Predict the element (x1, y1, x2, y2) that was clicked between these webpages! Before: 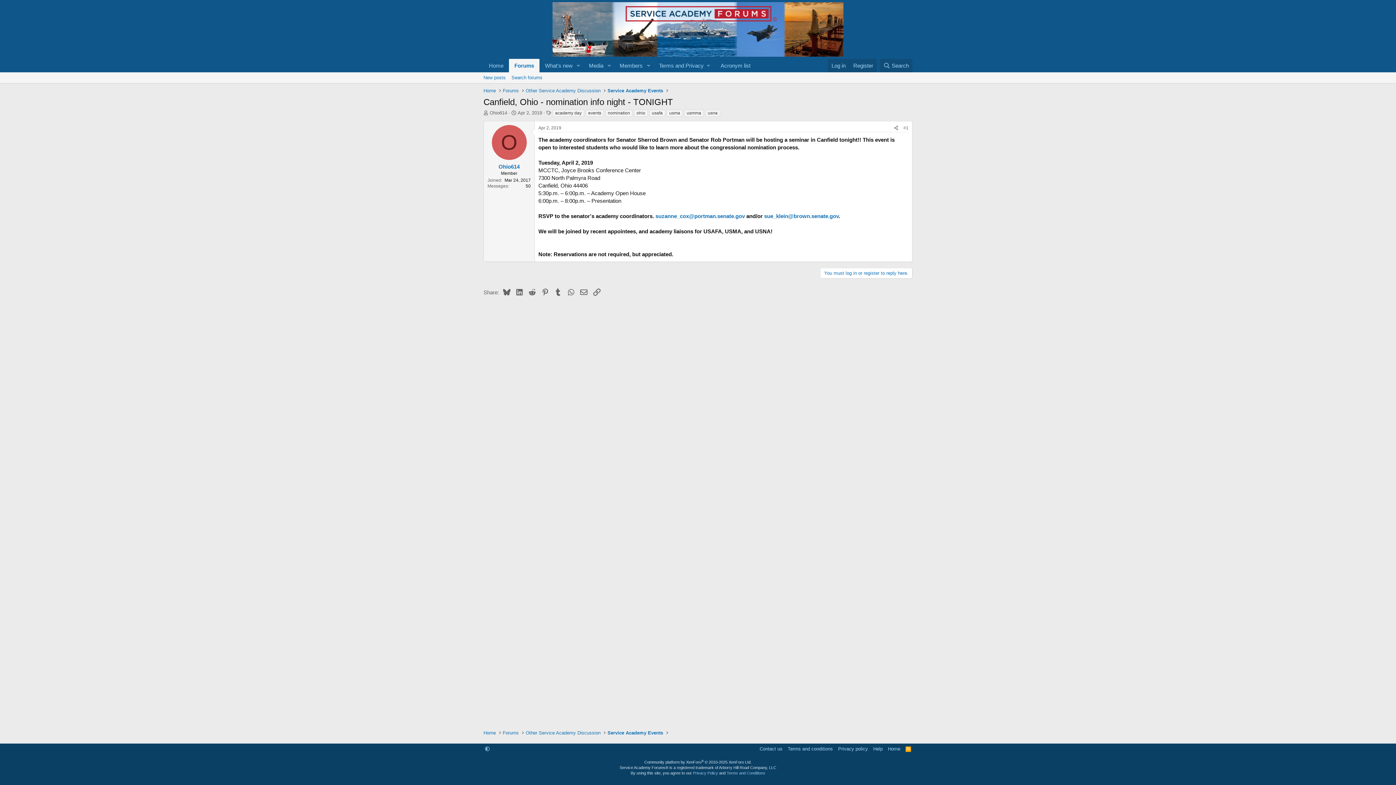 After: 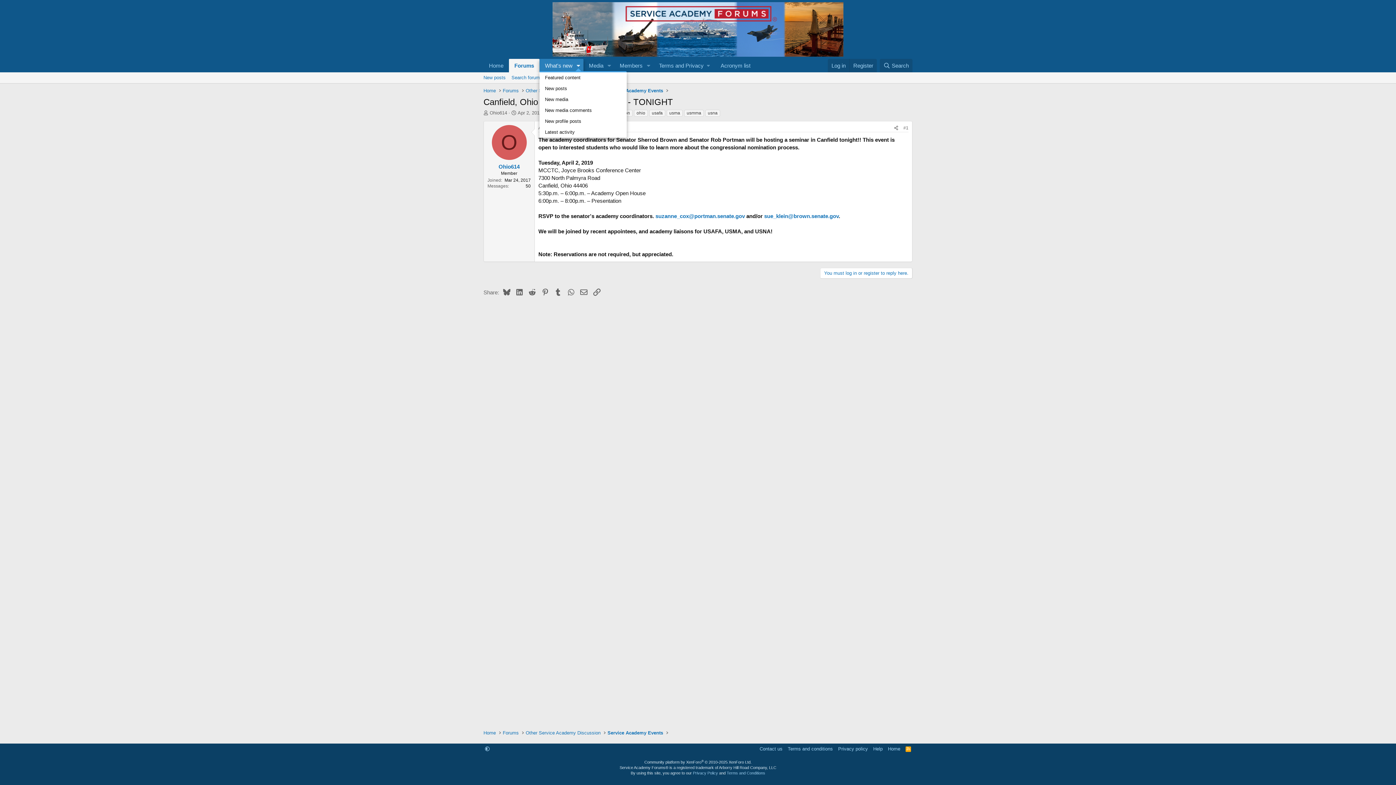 Action: label: Toggle expanded bbox: (573, 58, 583, 72)